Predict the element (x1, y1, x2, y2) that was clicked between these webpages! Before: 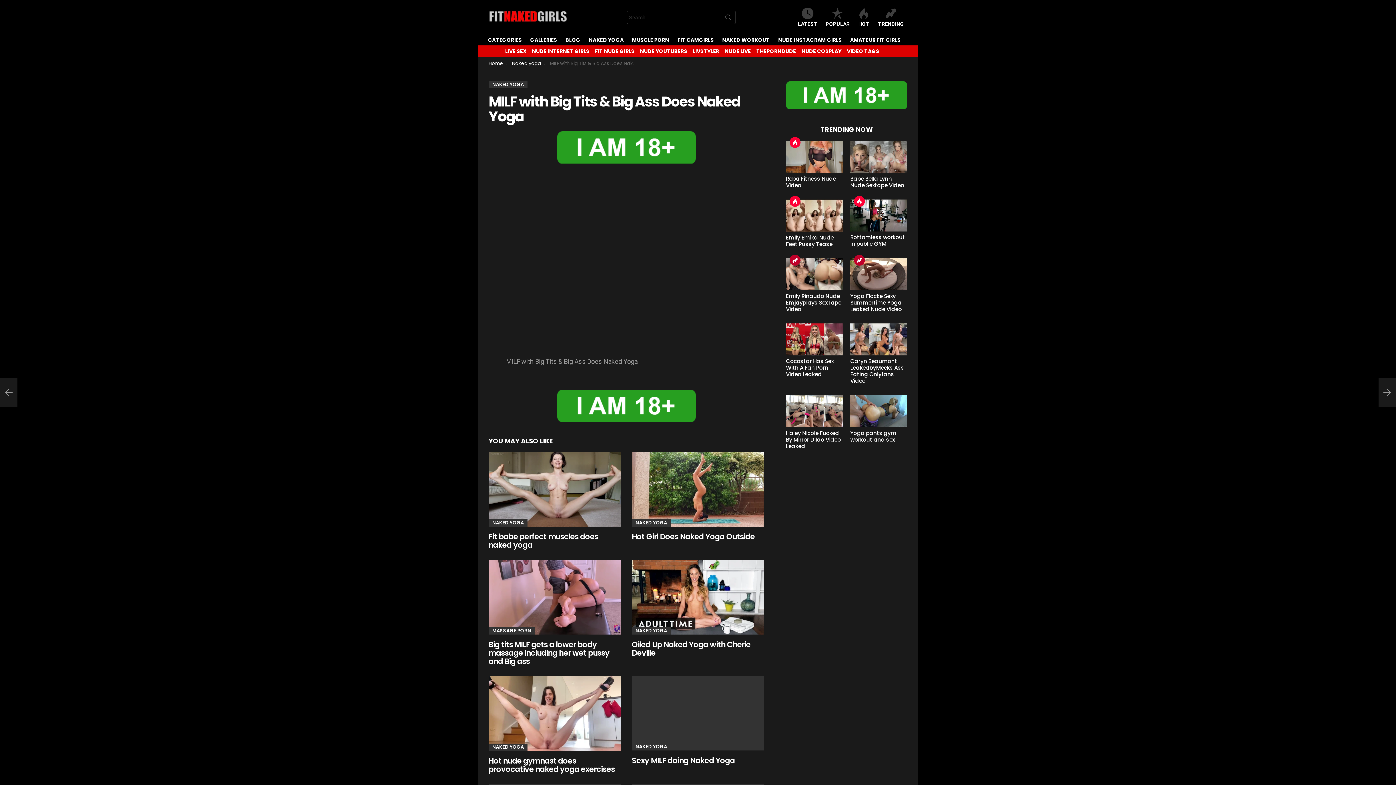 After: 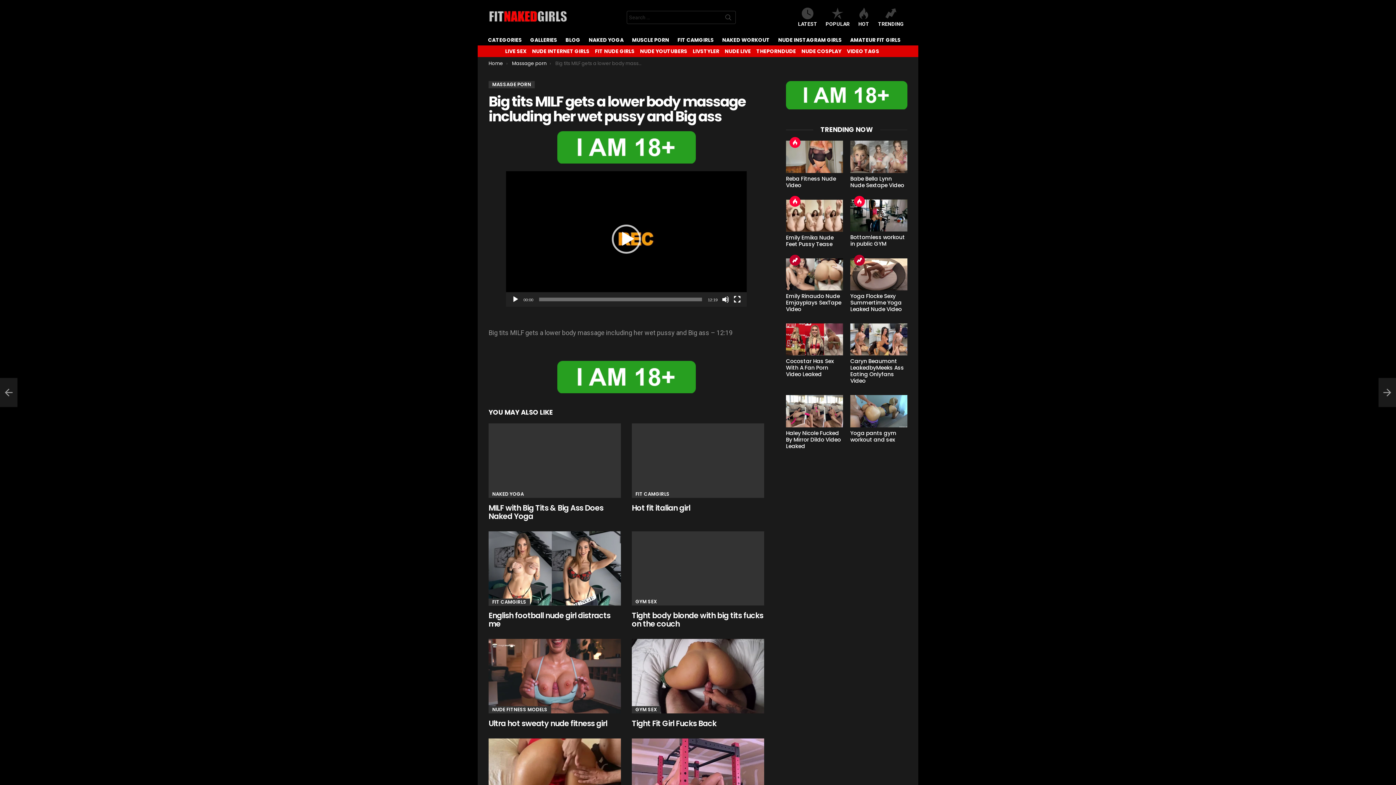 Action: bbox: (488, 560, 621, 634)